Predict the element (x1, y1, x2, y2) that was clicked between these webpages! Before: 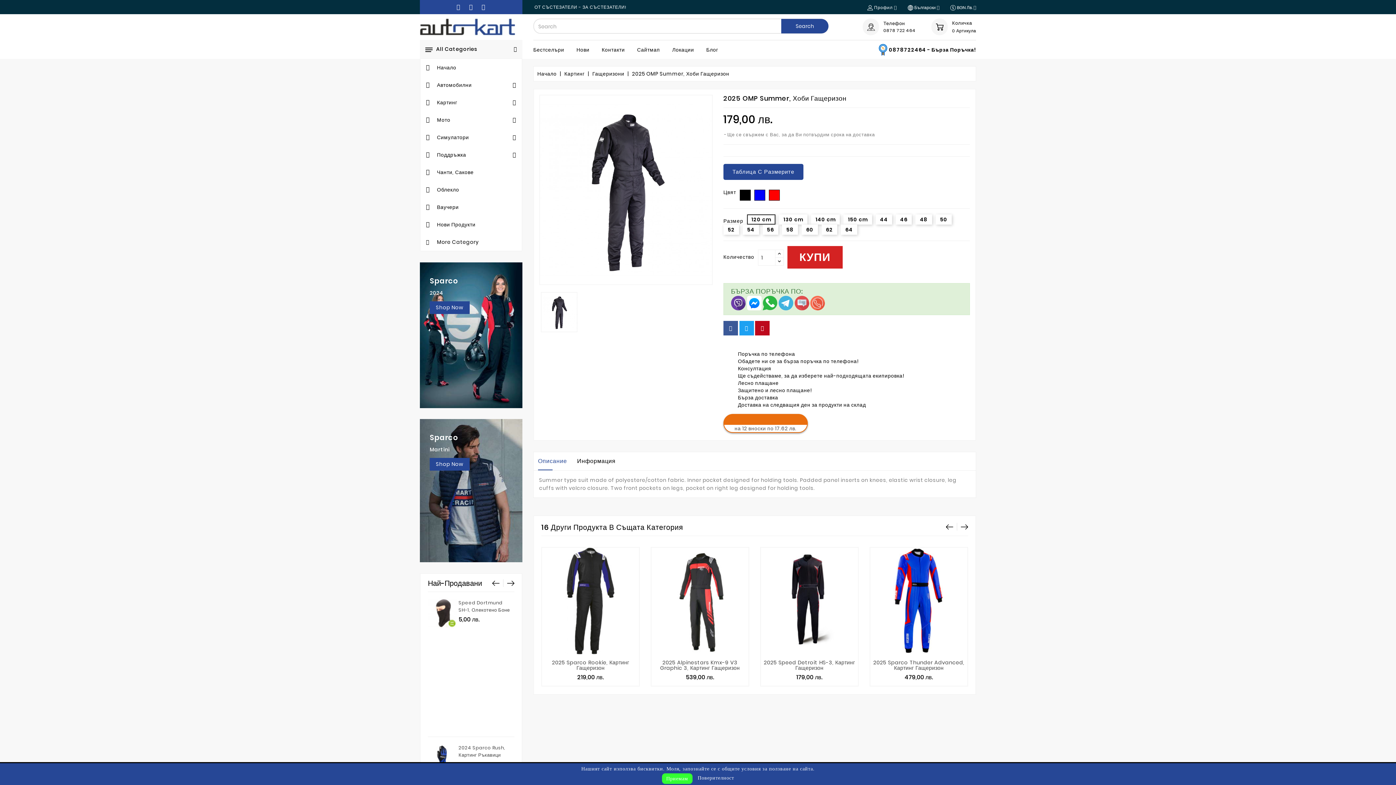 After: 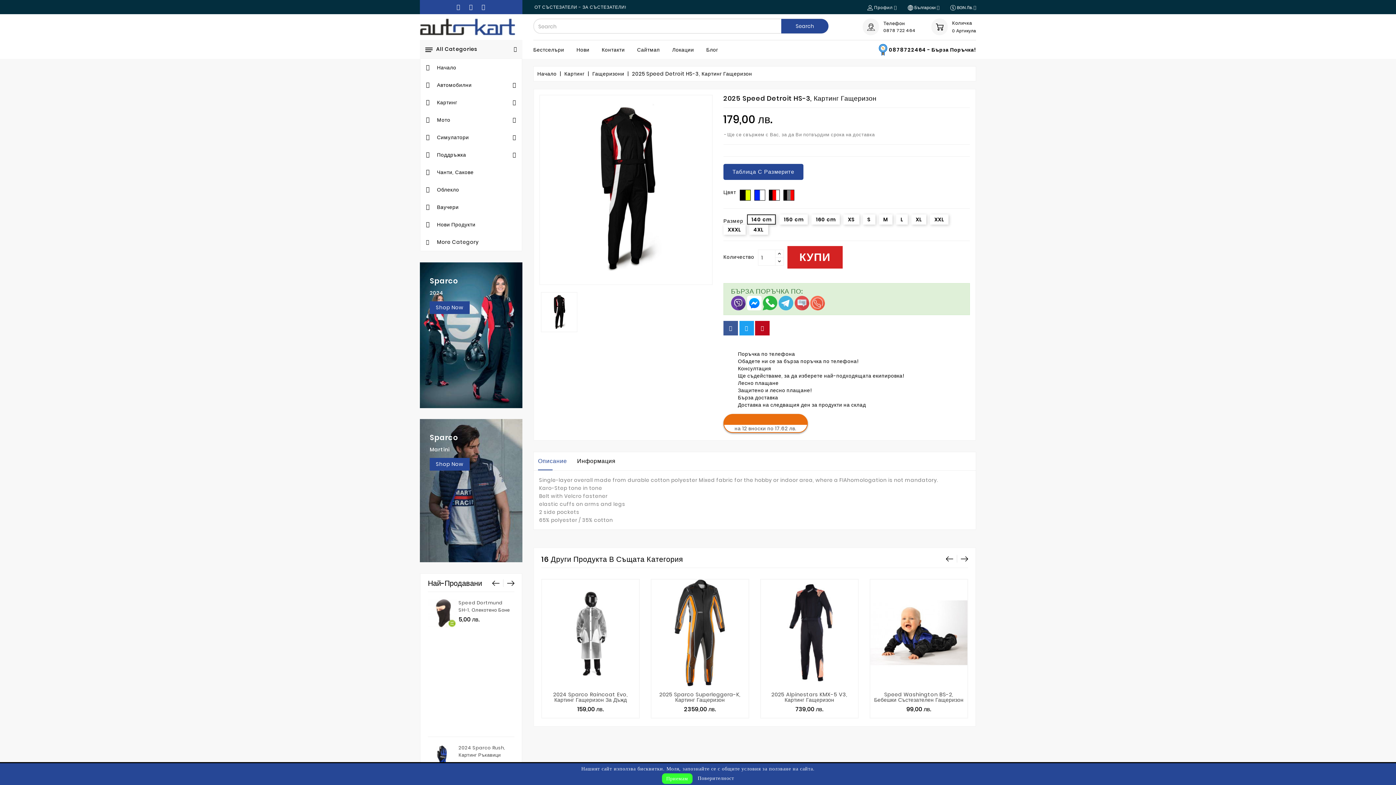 Action: bbox: (761, 548, 858, 654)